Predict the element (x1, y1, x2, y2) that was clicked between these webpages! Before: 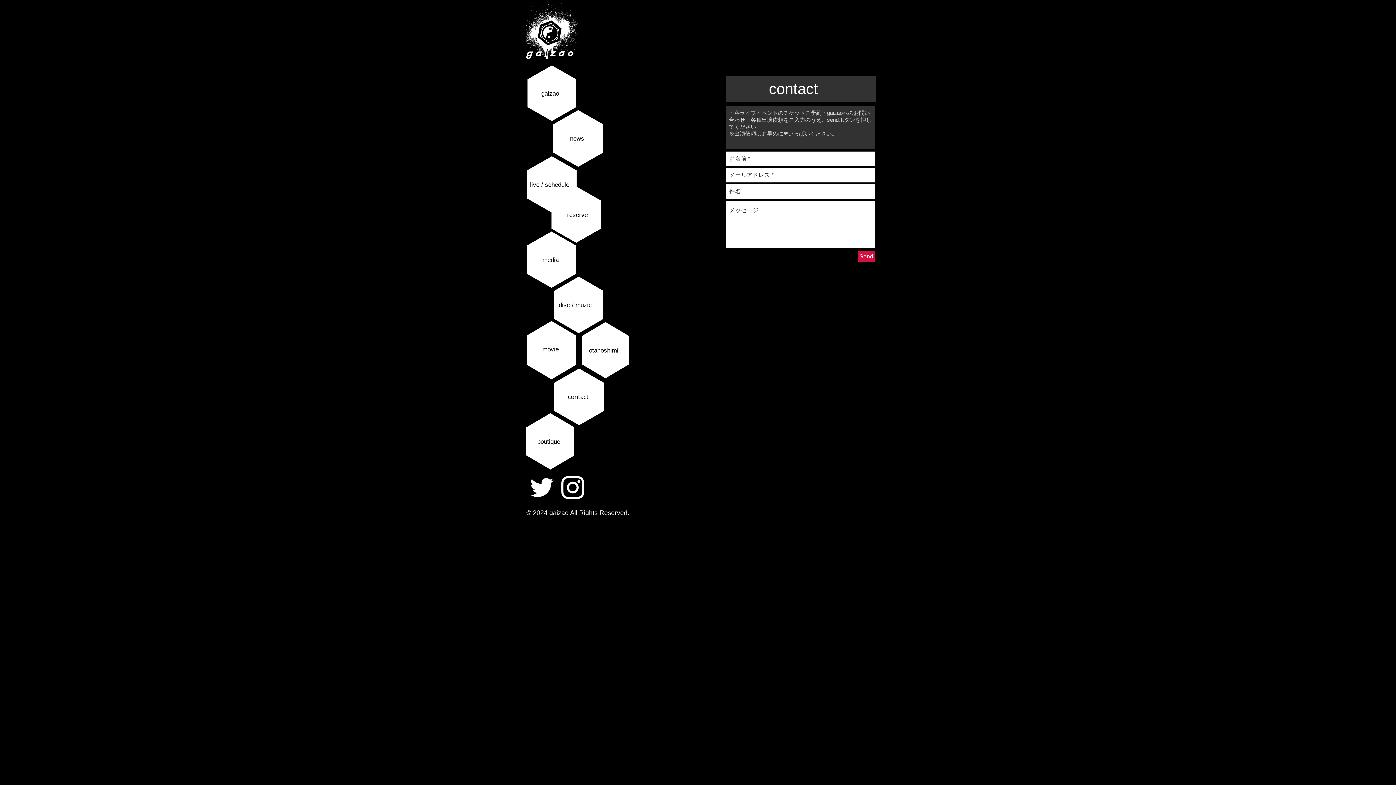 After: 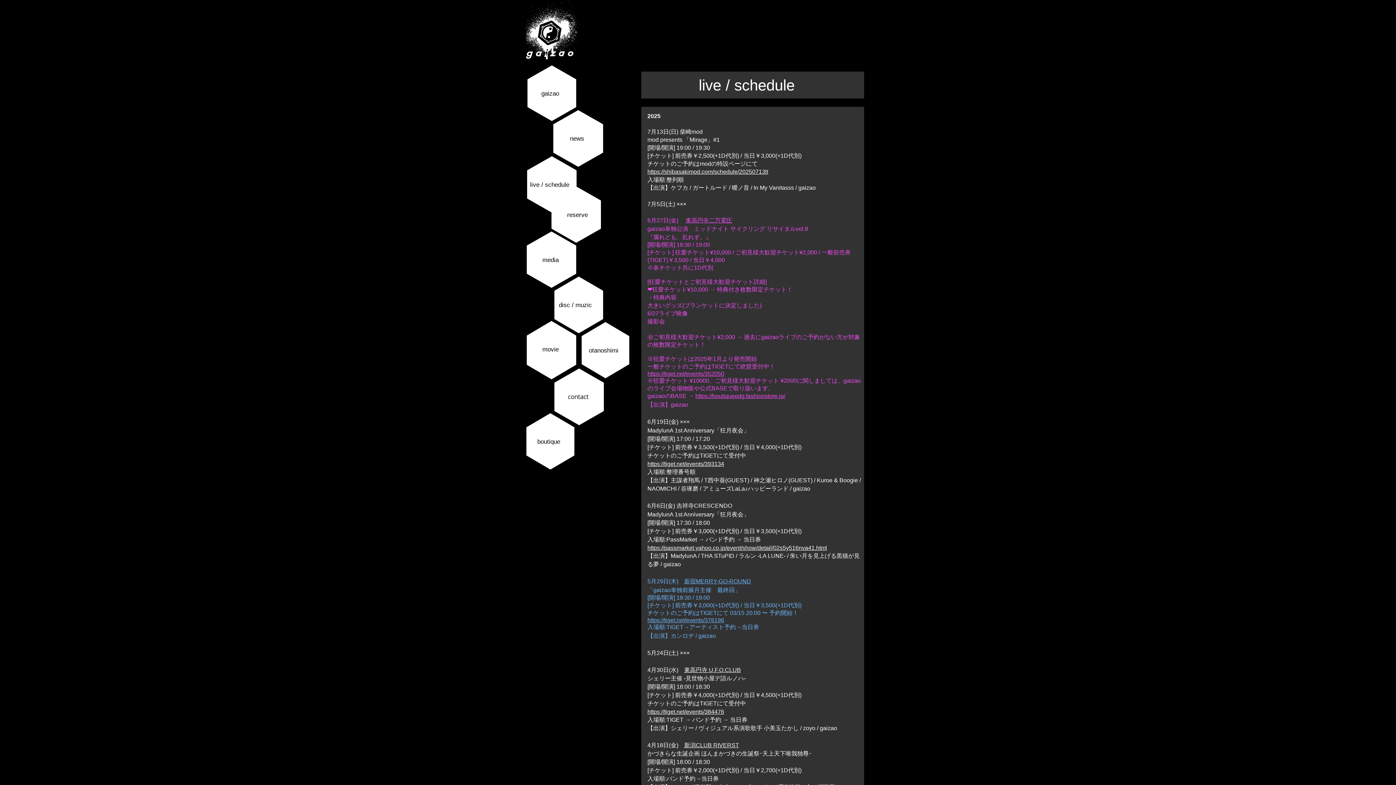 Action: bbox: (528, 180, 569, 188) label:  live / schedule